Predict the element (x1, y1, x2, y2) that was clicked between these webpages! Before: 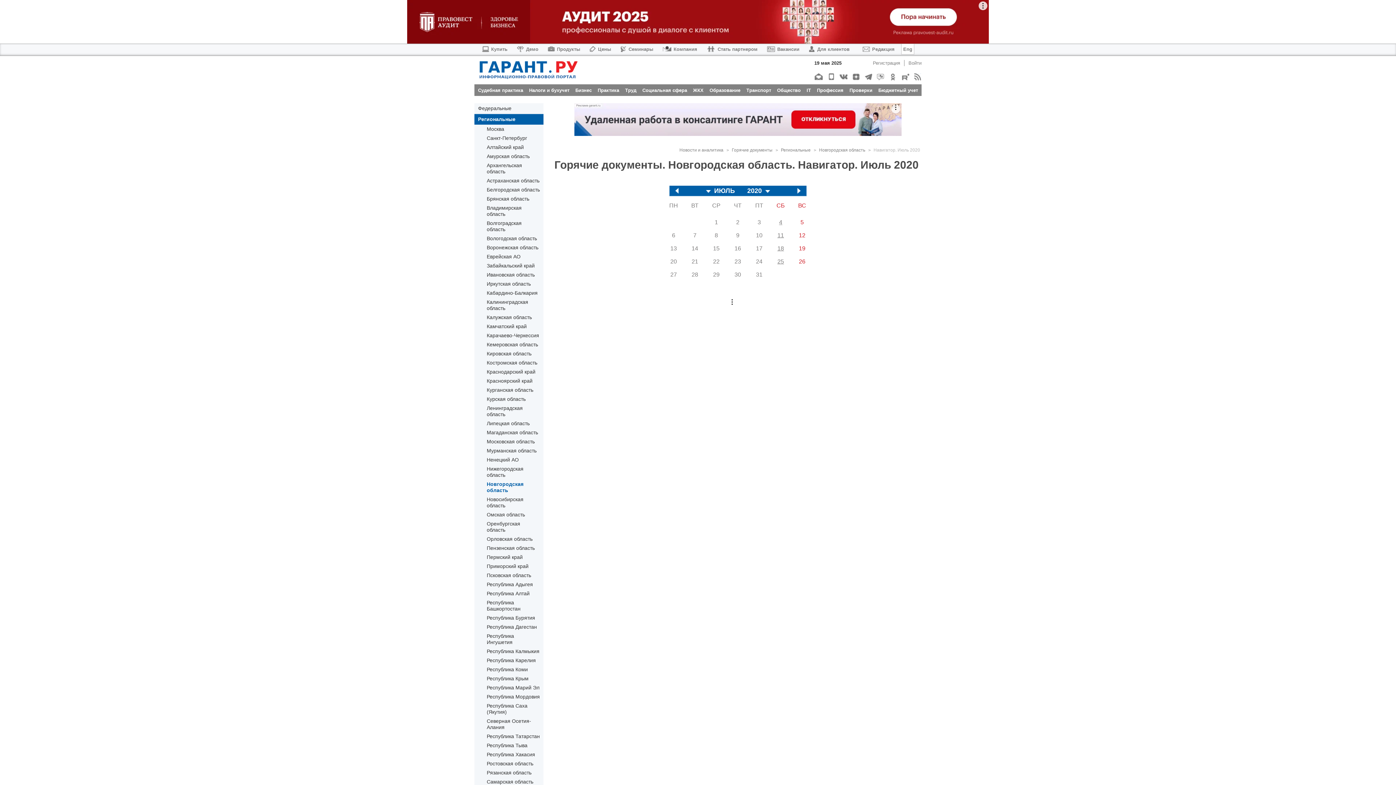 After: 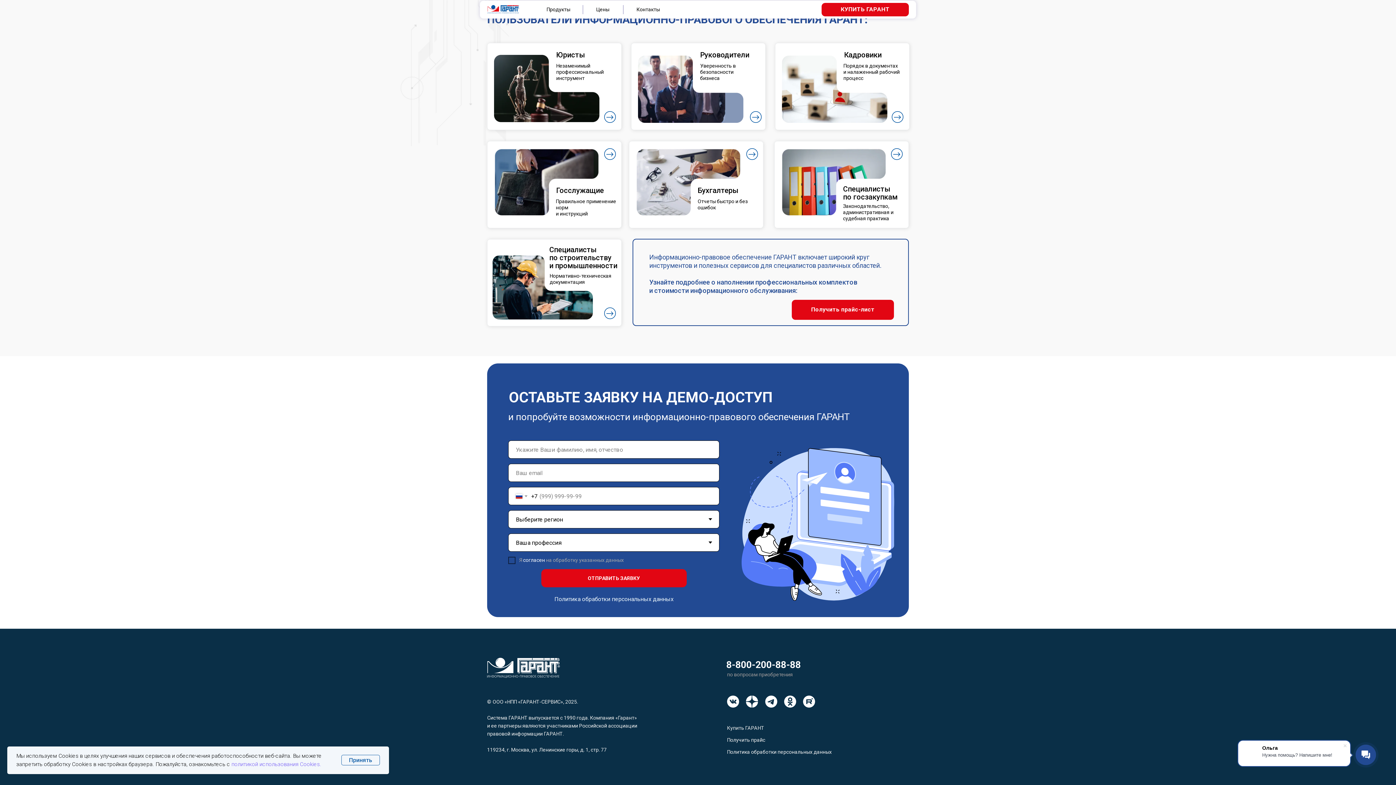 Action: bbox: (517, 46, 538, 51) label: Демо